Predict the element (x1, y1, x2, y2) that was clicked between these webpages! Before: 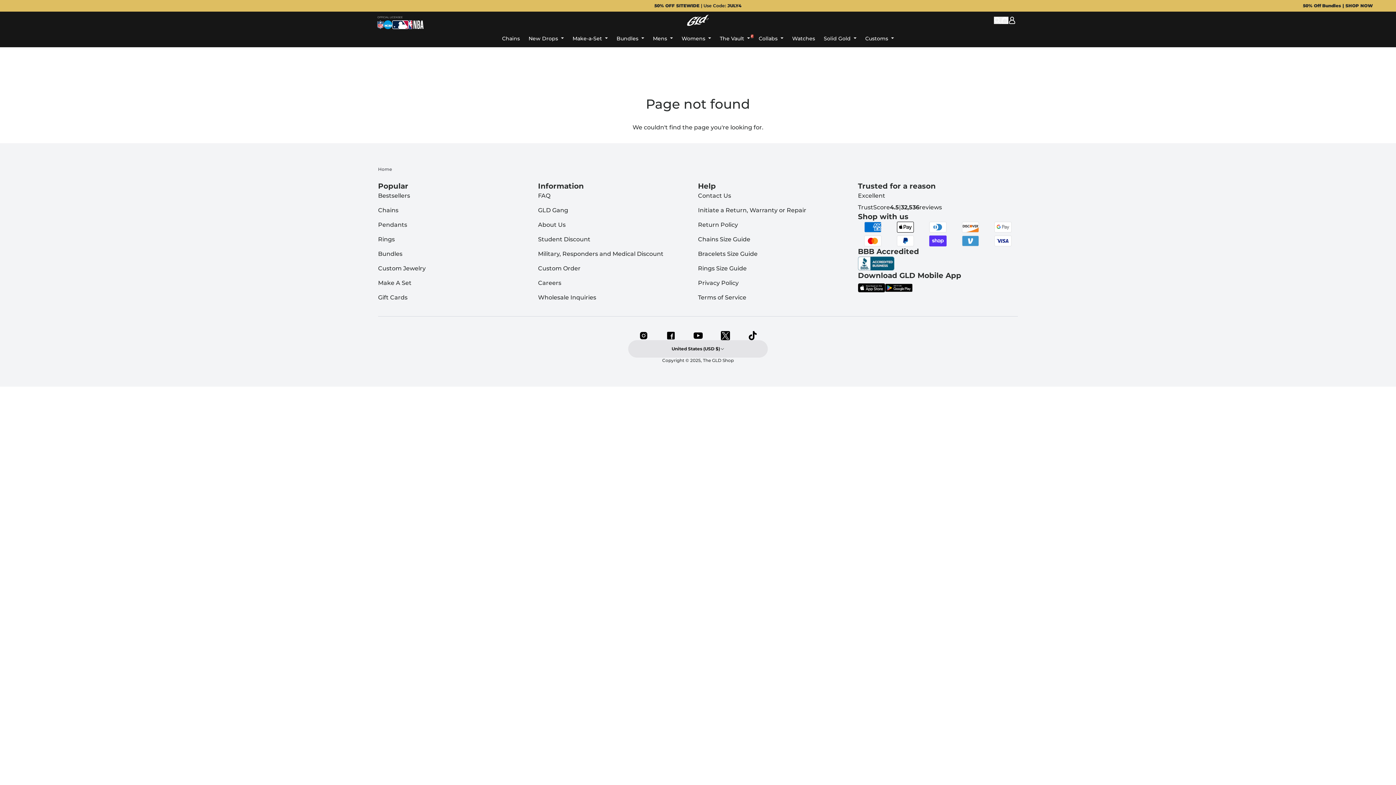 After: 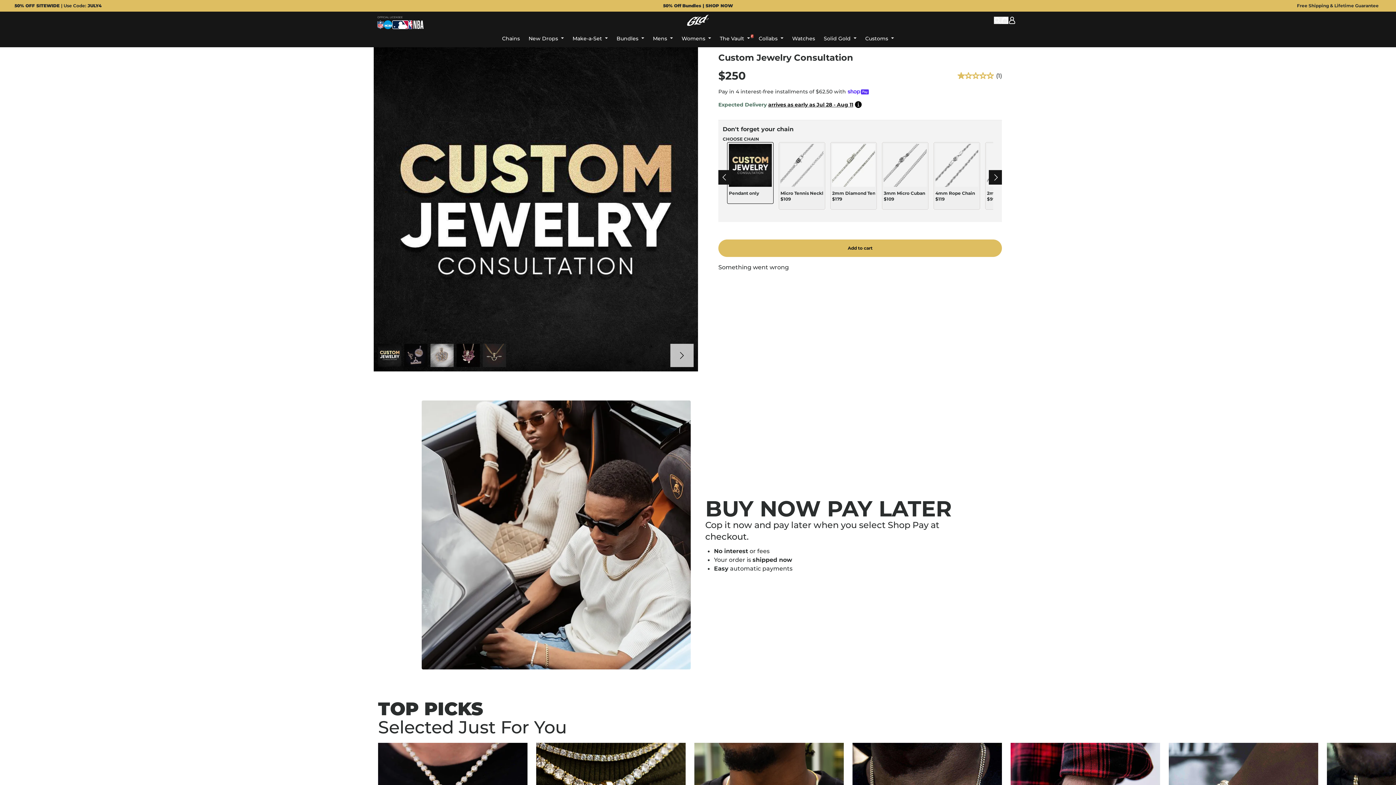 Action: label: Custom Order bbox: (538, 264, 580, 272)